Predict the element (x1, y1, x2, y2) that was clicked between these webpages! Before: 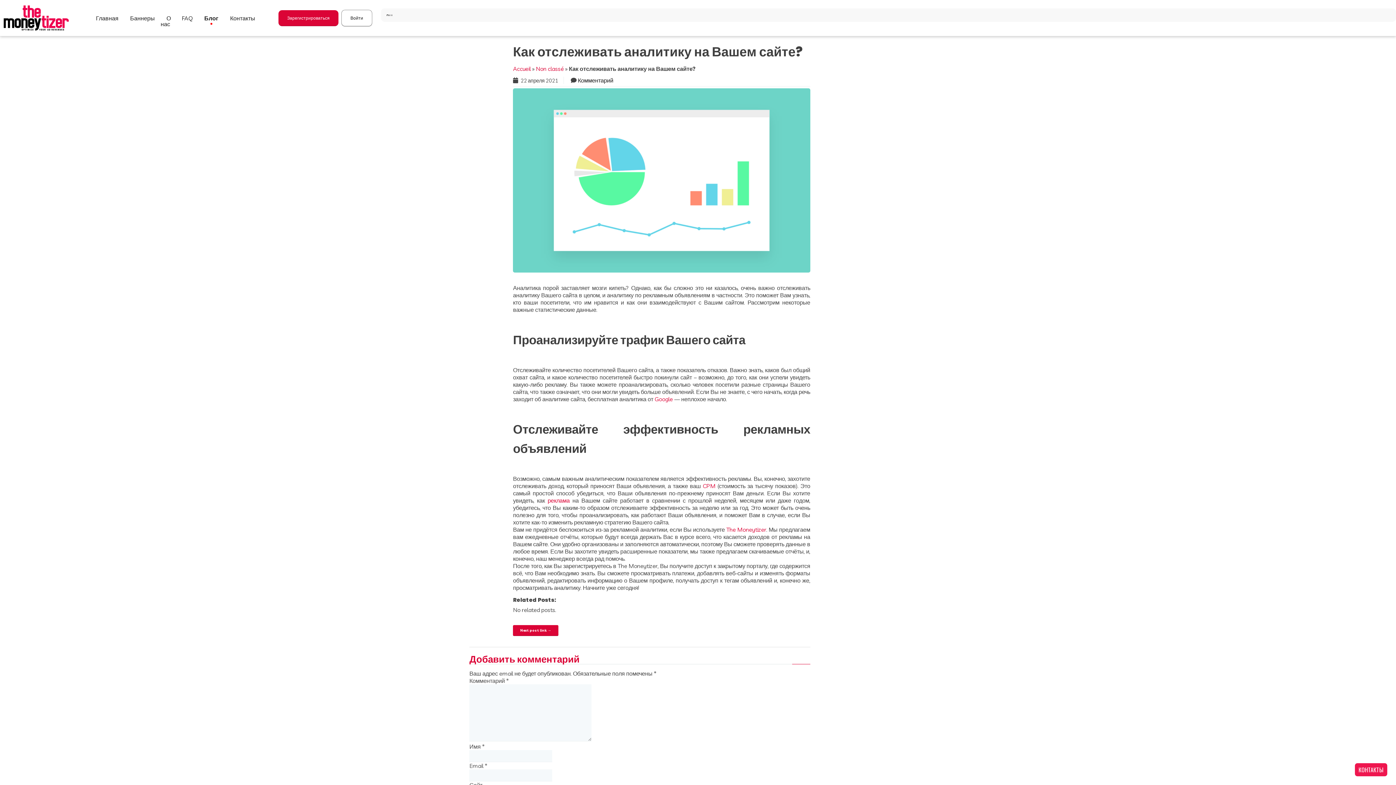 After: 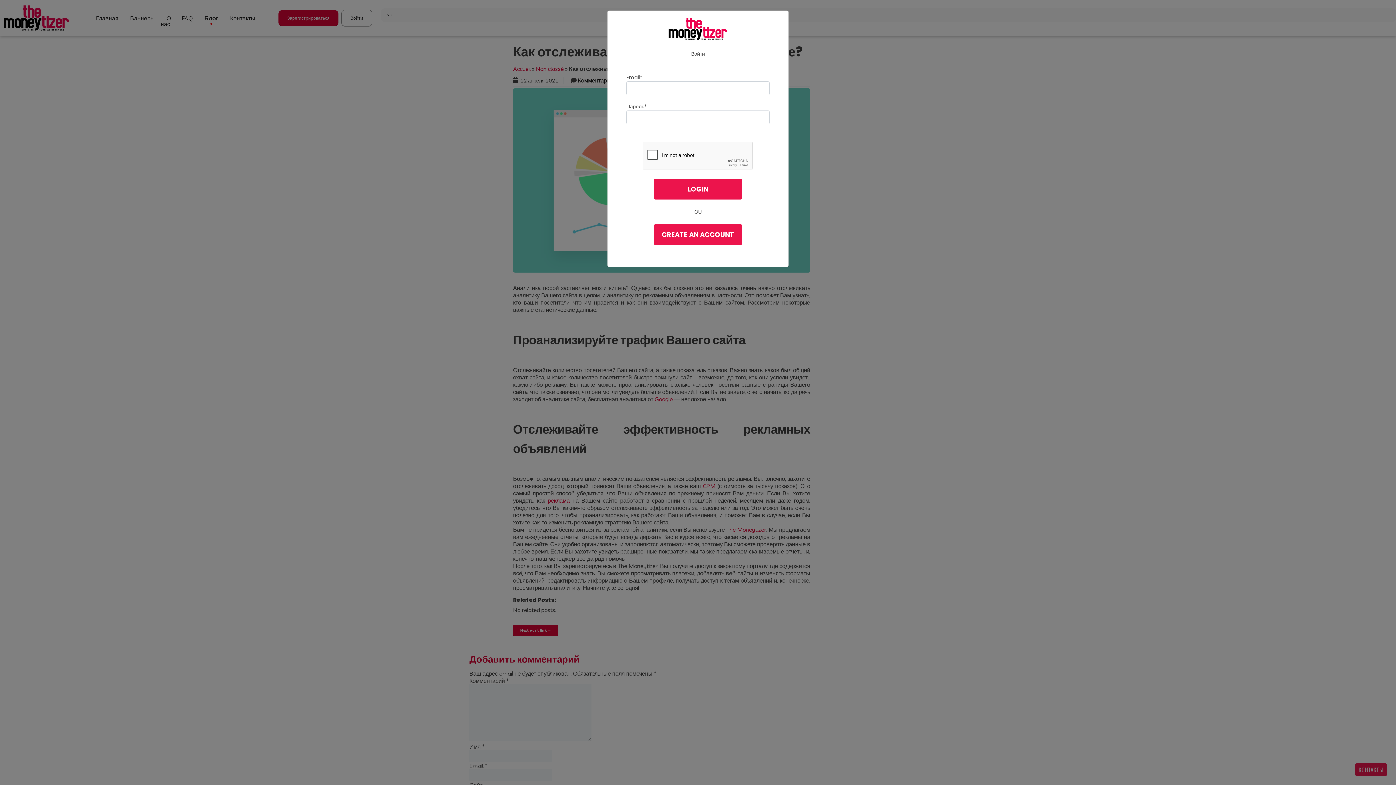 Action: label: Войти bbox: (341, 9, 372, 26)